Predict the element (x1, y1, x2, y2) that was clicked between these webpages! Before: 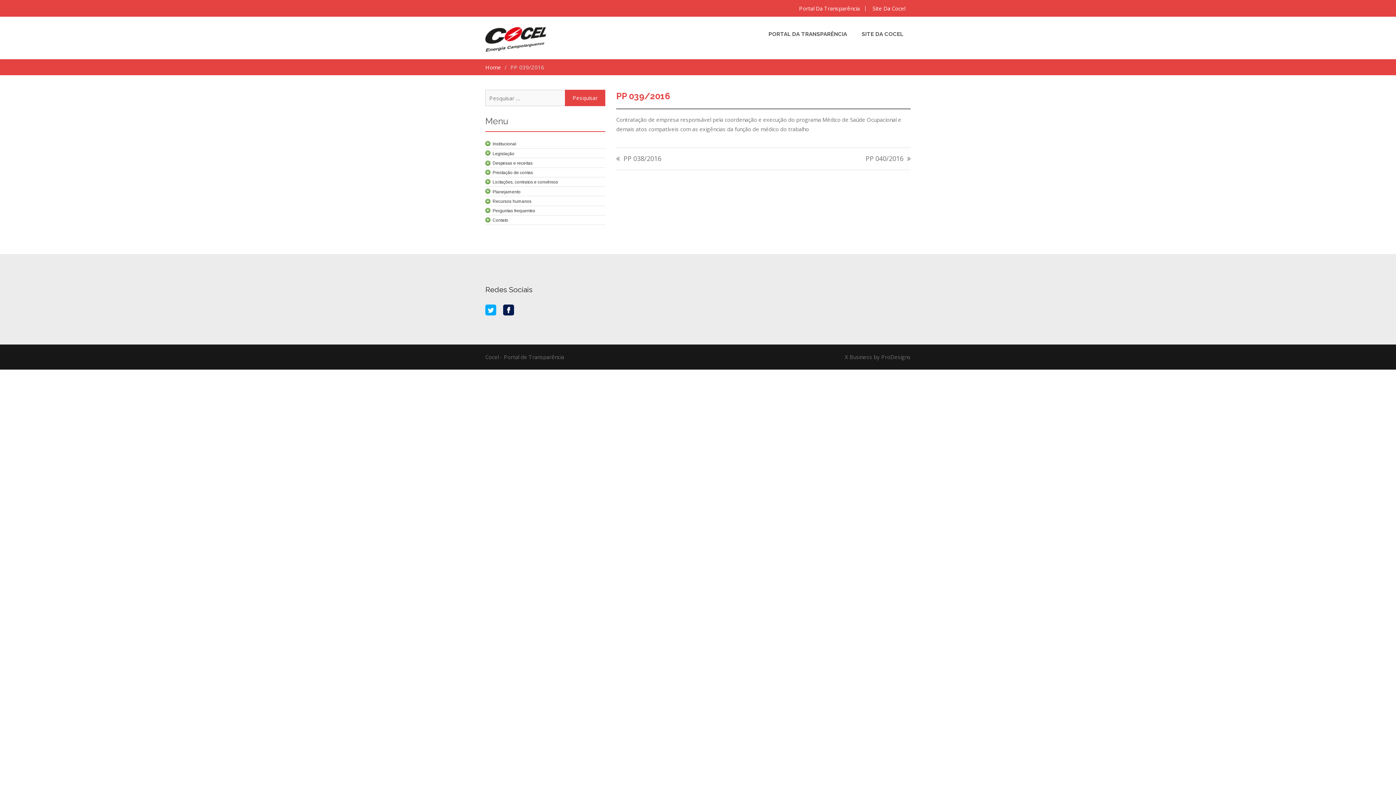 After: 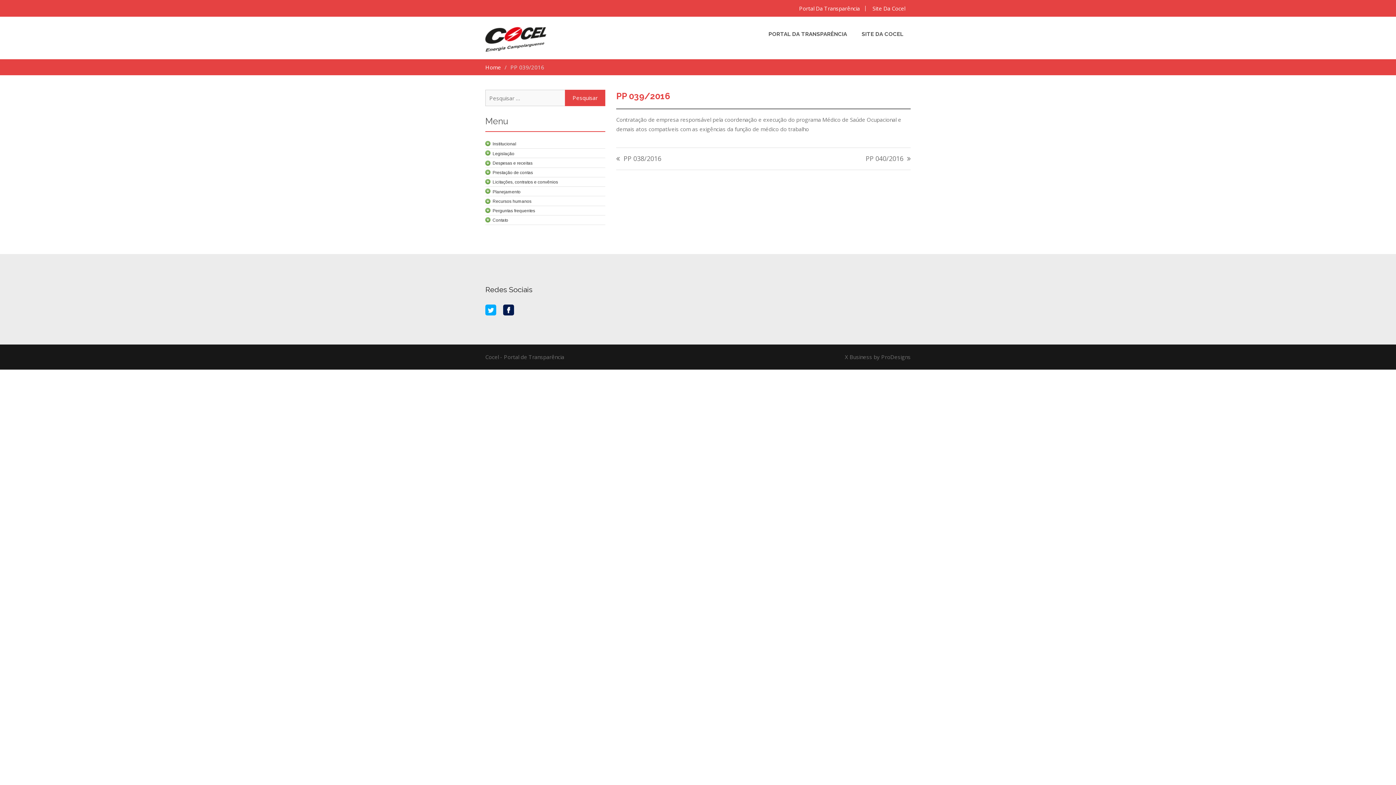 Action: bbox: (616, 90, 670, 101) label: PP 039/2016